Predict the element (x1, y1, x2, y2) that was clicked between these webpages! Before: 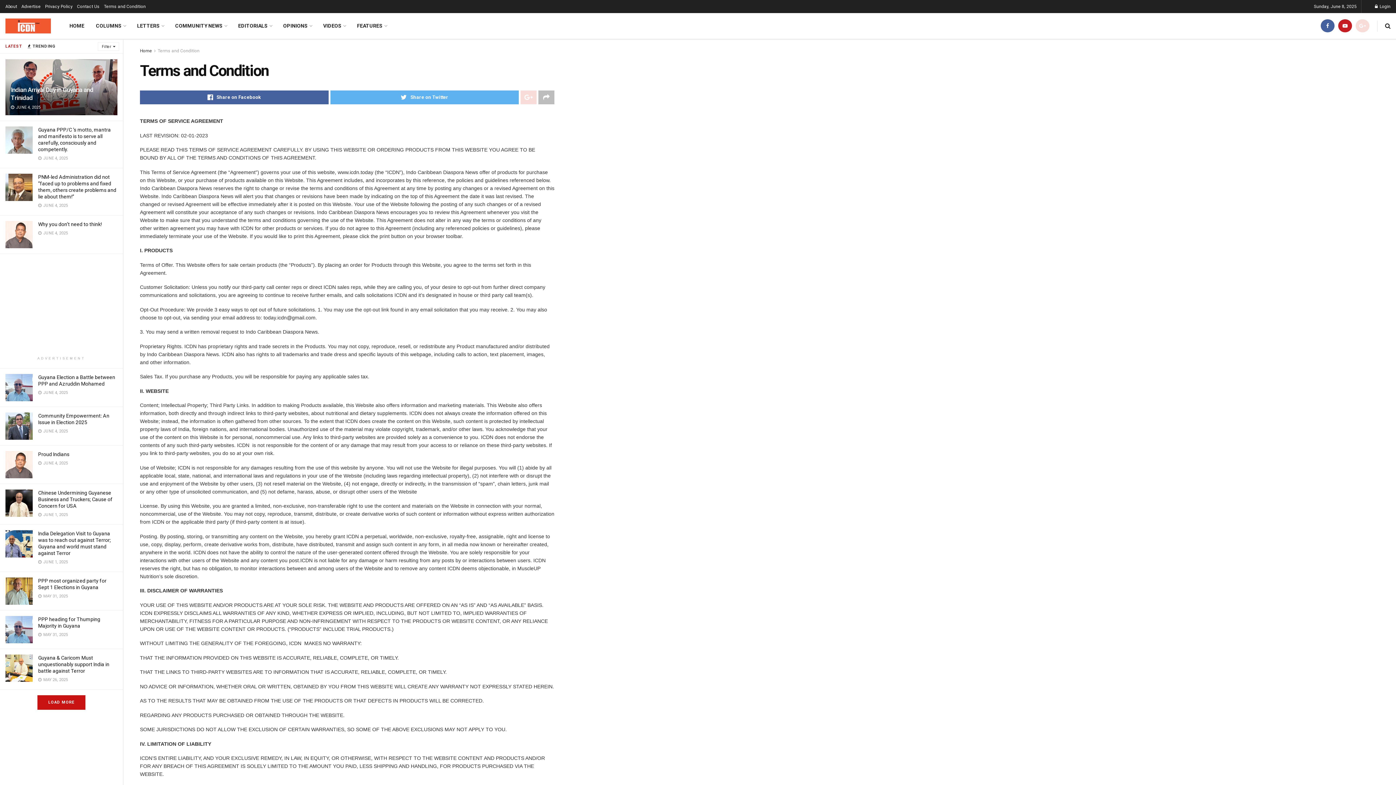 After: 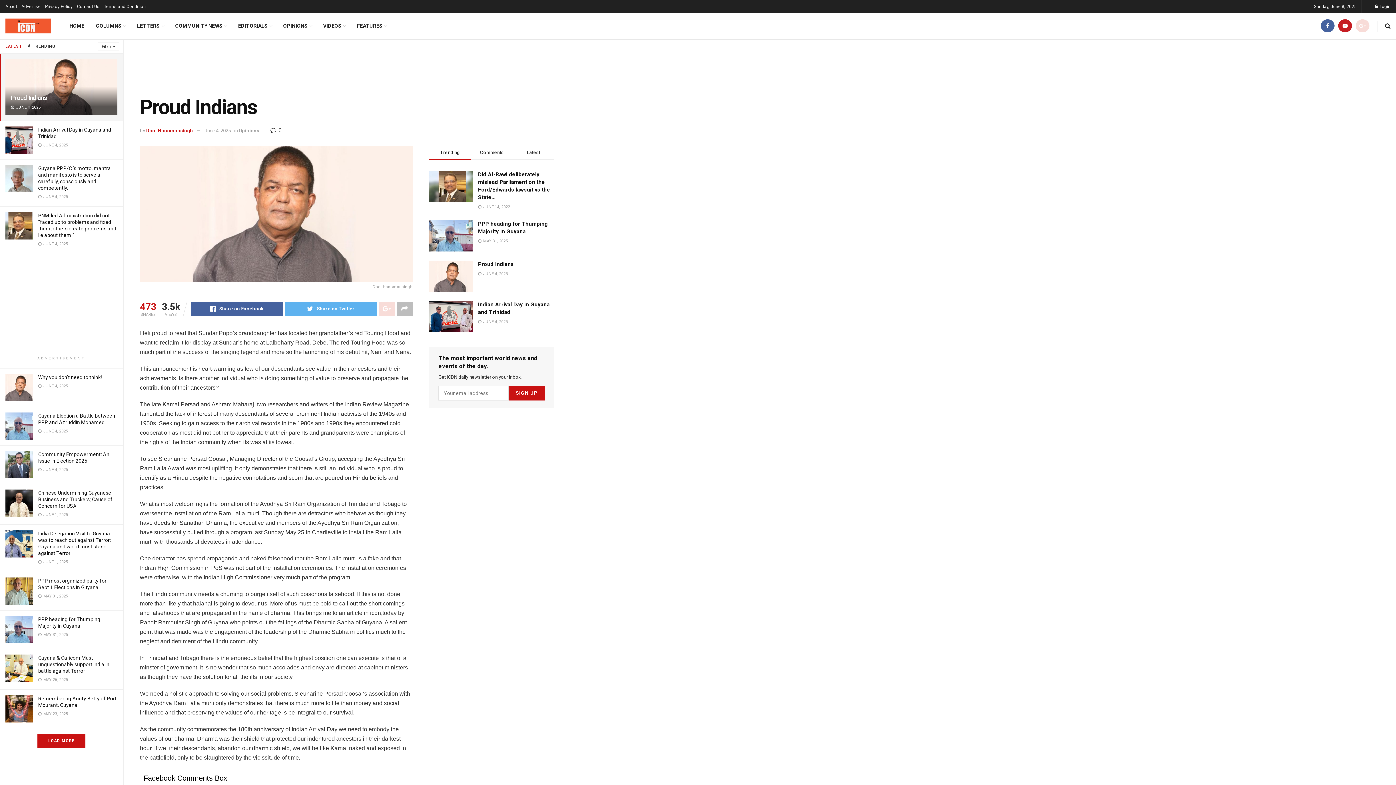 Action: bbox: (5, 451, 32, 478)